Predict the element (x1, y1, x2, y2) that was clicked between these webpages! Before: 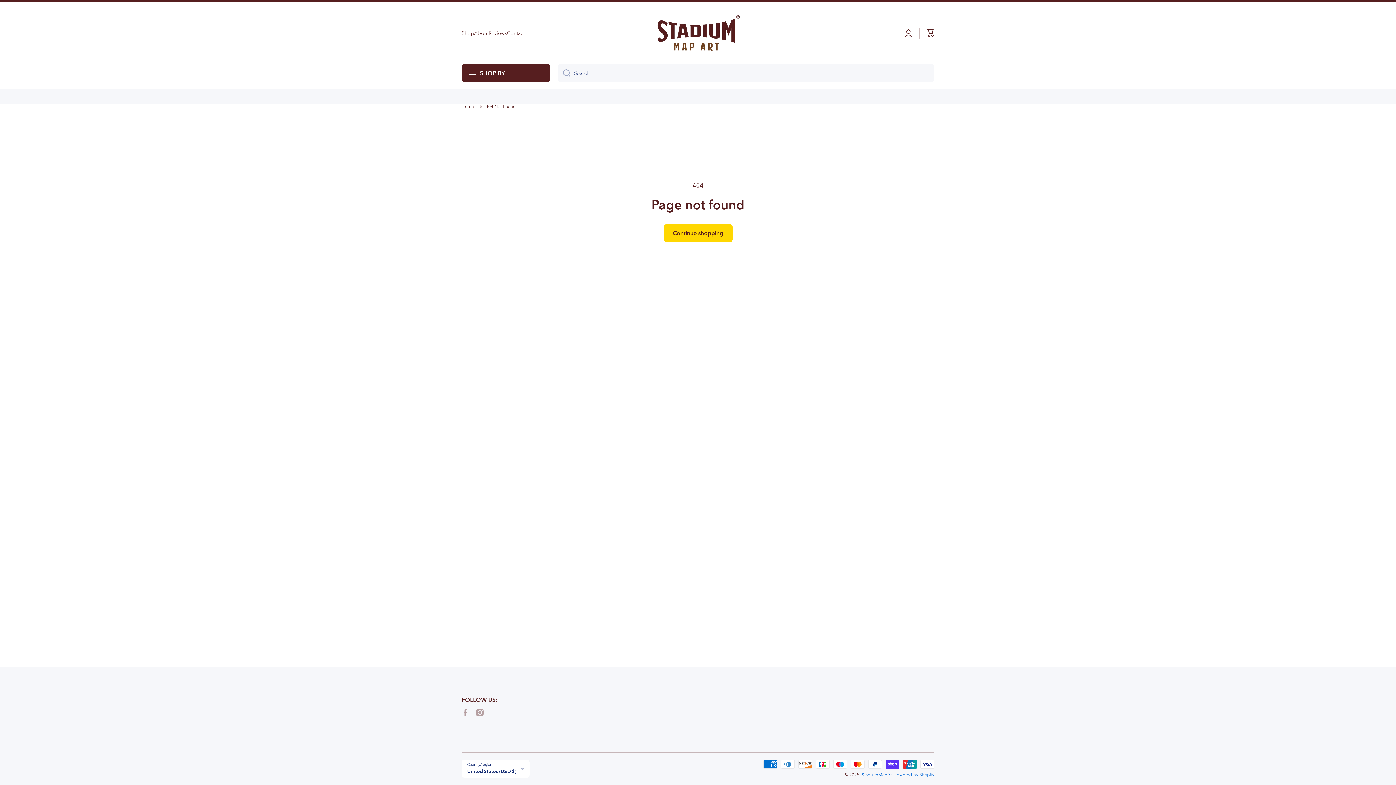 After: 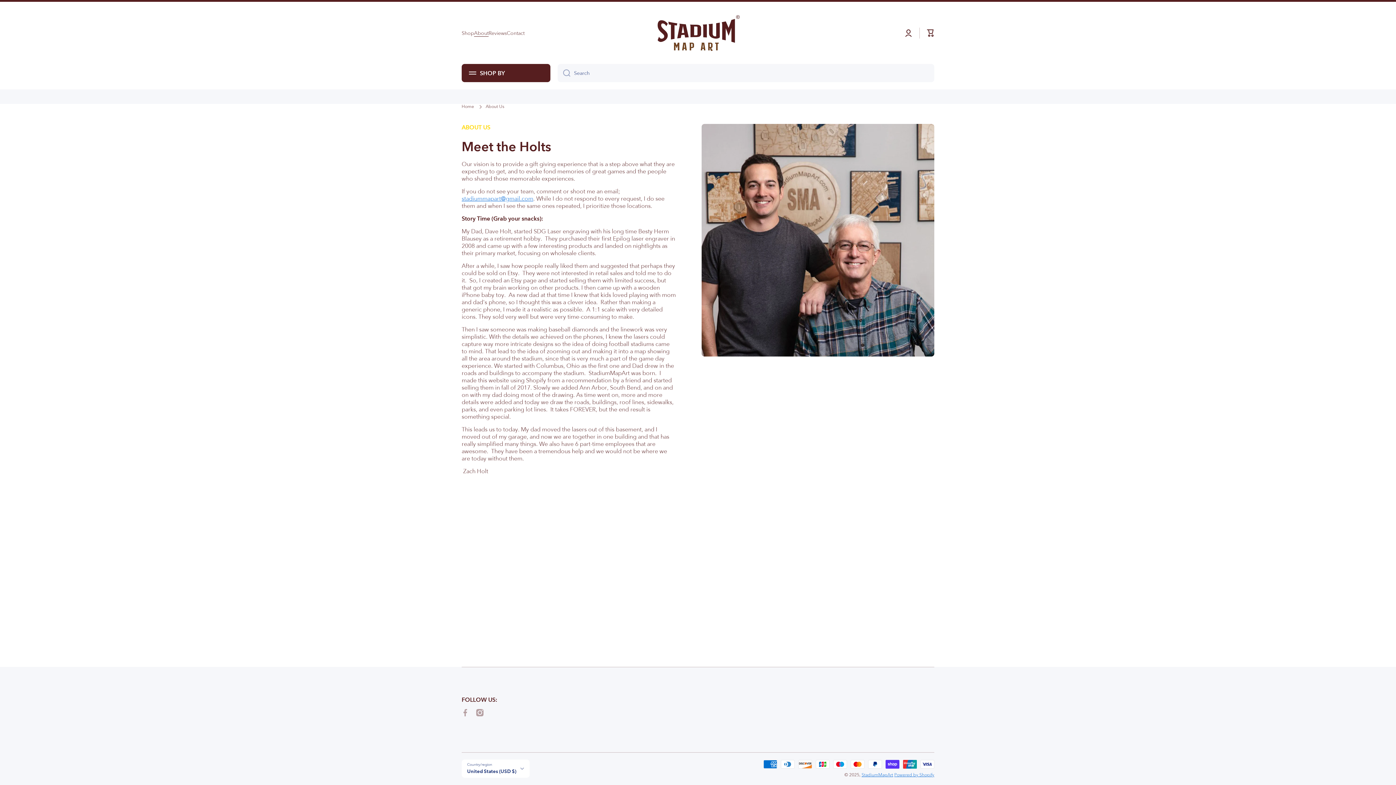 Action: bbox: (474, 29, 488, 36) label: About